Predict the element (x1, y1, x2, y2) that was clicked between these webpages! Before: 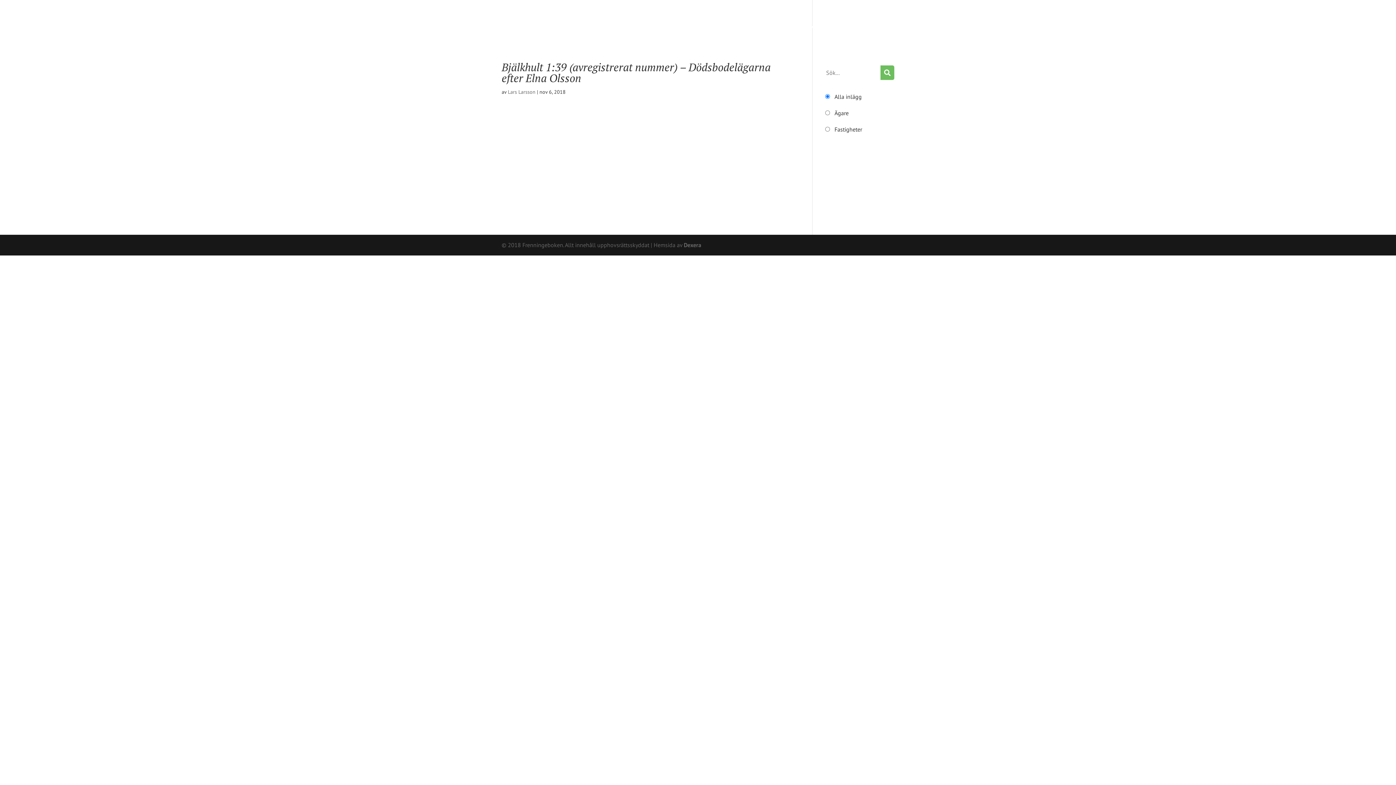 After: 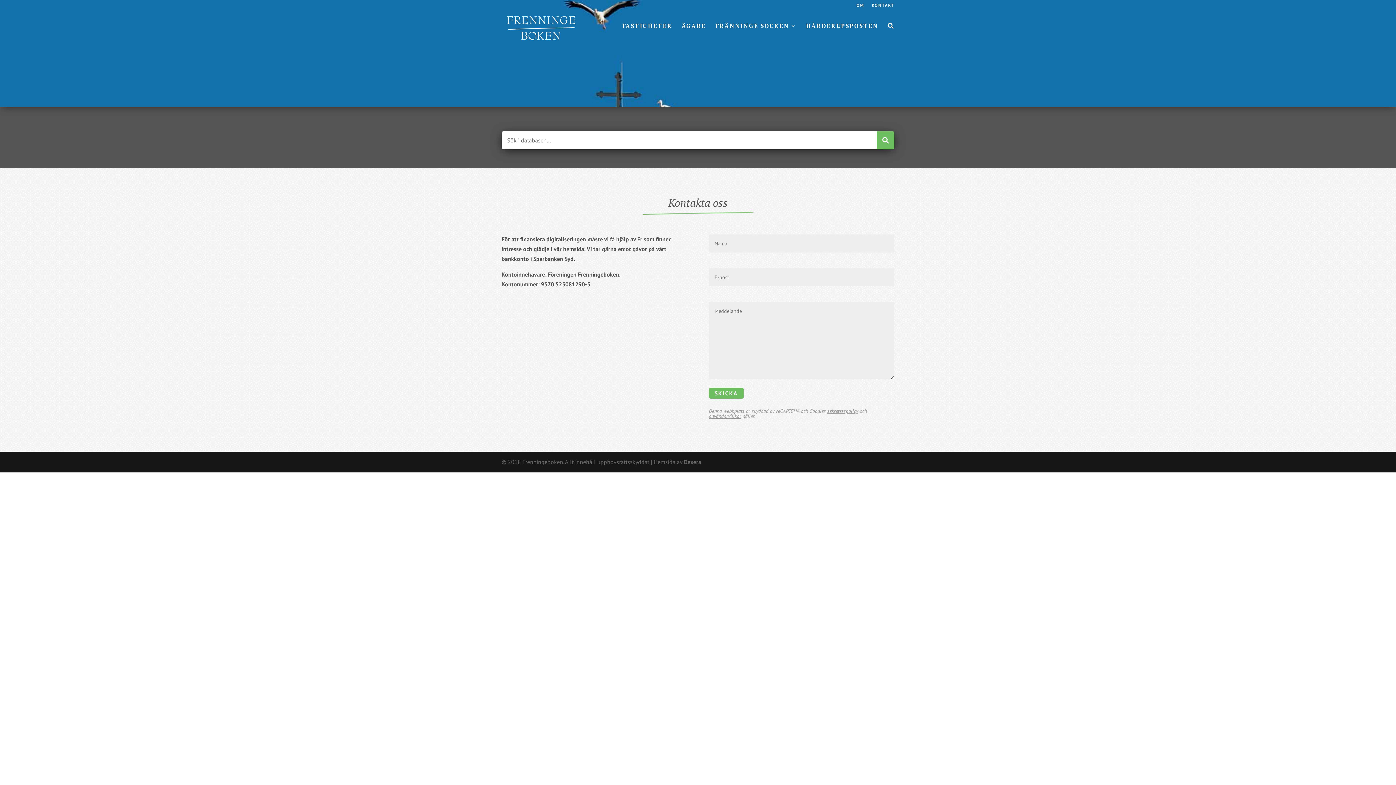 Action: label: KONTAKT bbox: (872, 3, 894, 10)